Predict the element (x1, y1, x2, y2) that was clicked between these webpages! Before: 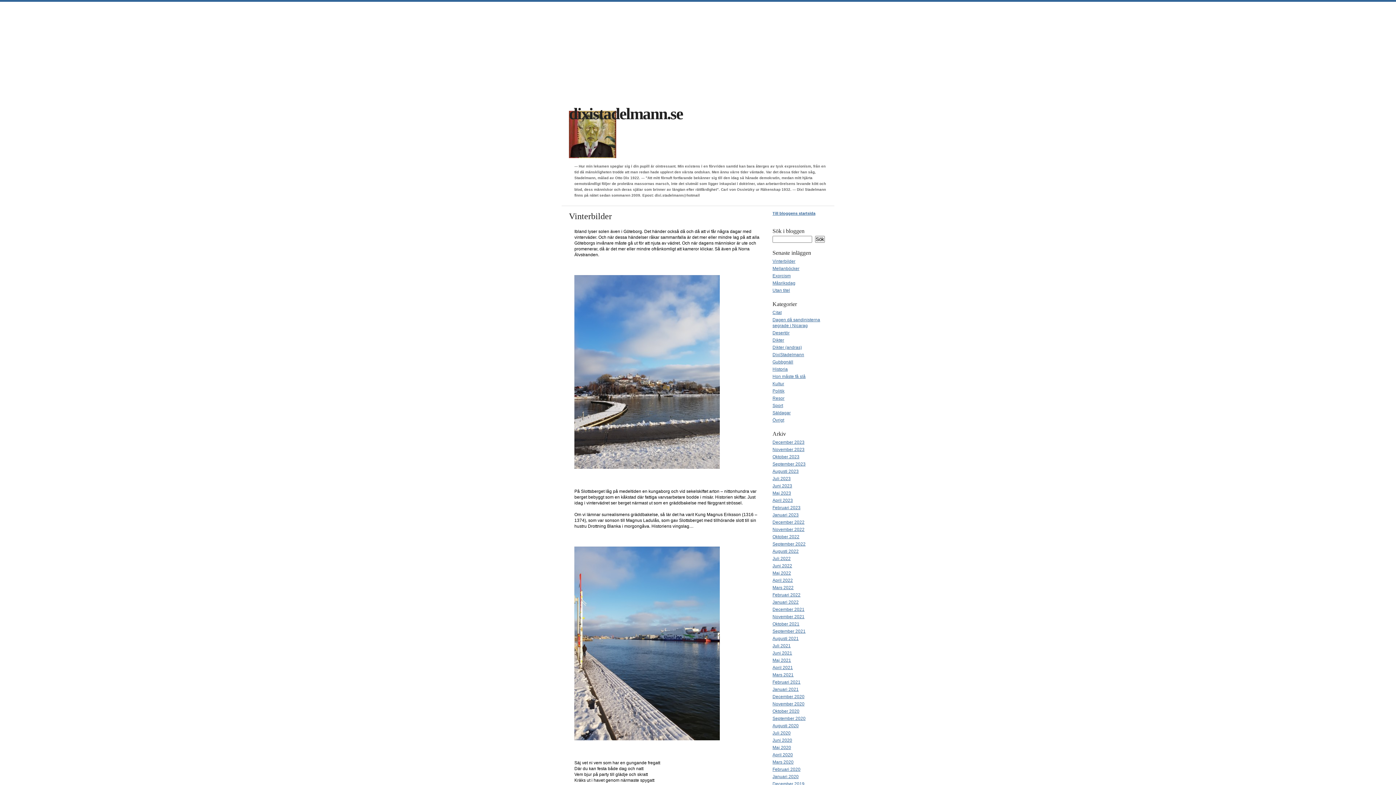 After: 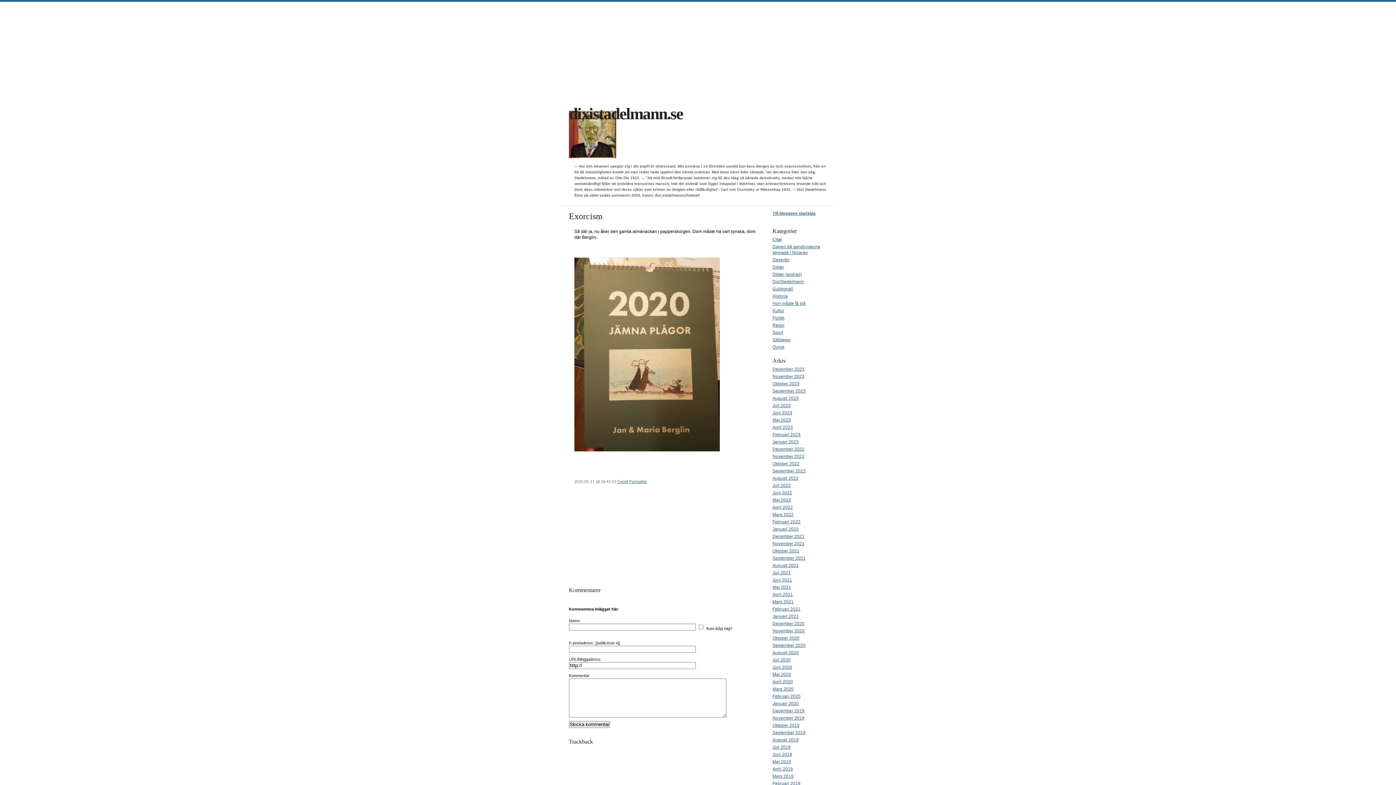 Action: label: Exorcism bbox: (772, 273, 790, 278)